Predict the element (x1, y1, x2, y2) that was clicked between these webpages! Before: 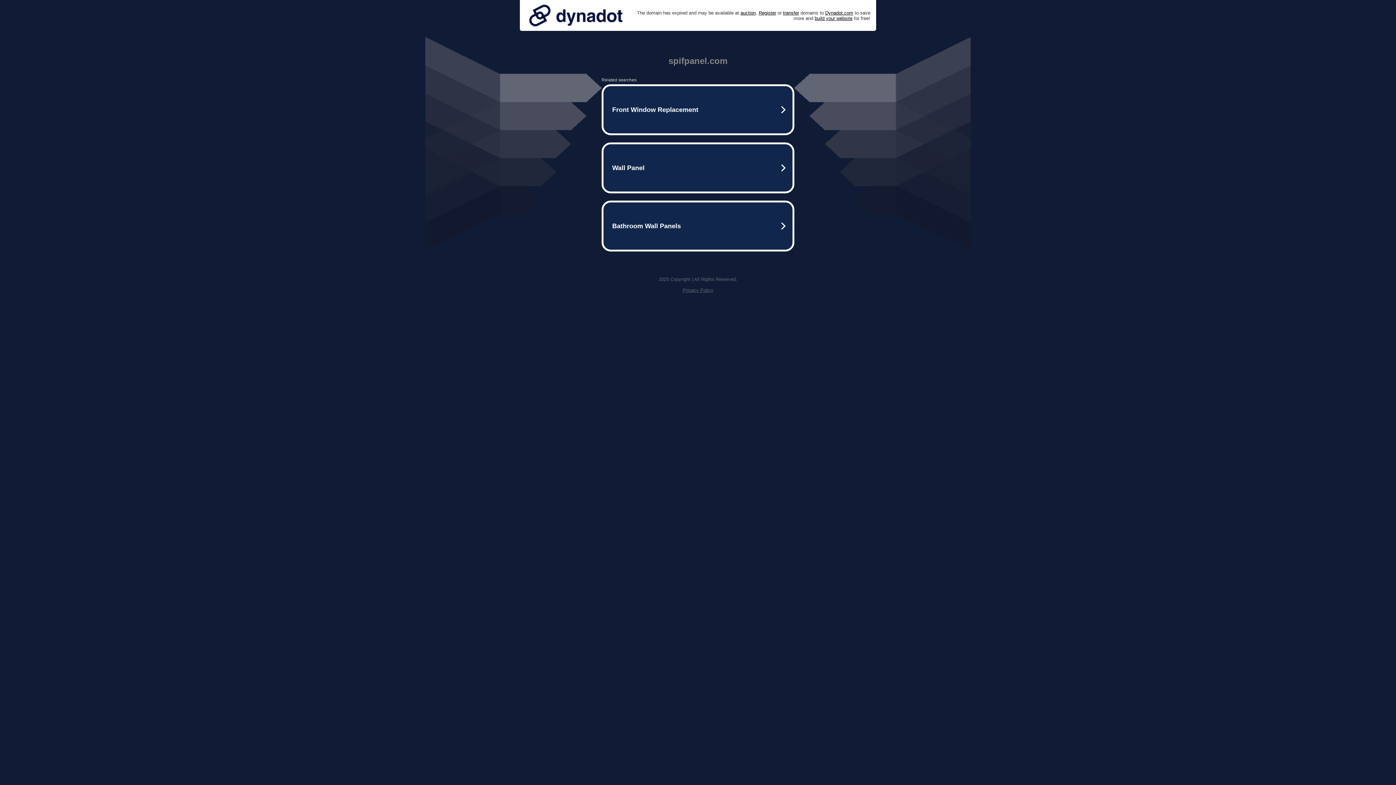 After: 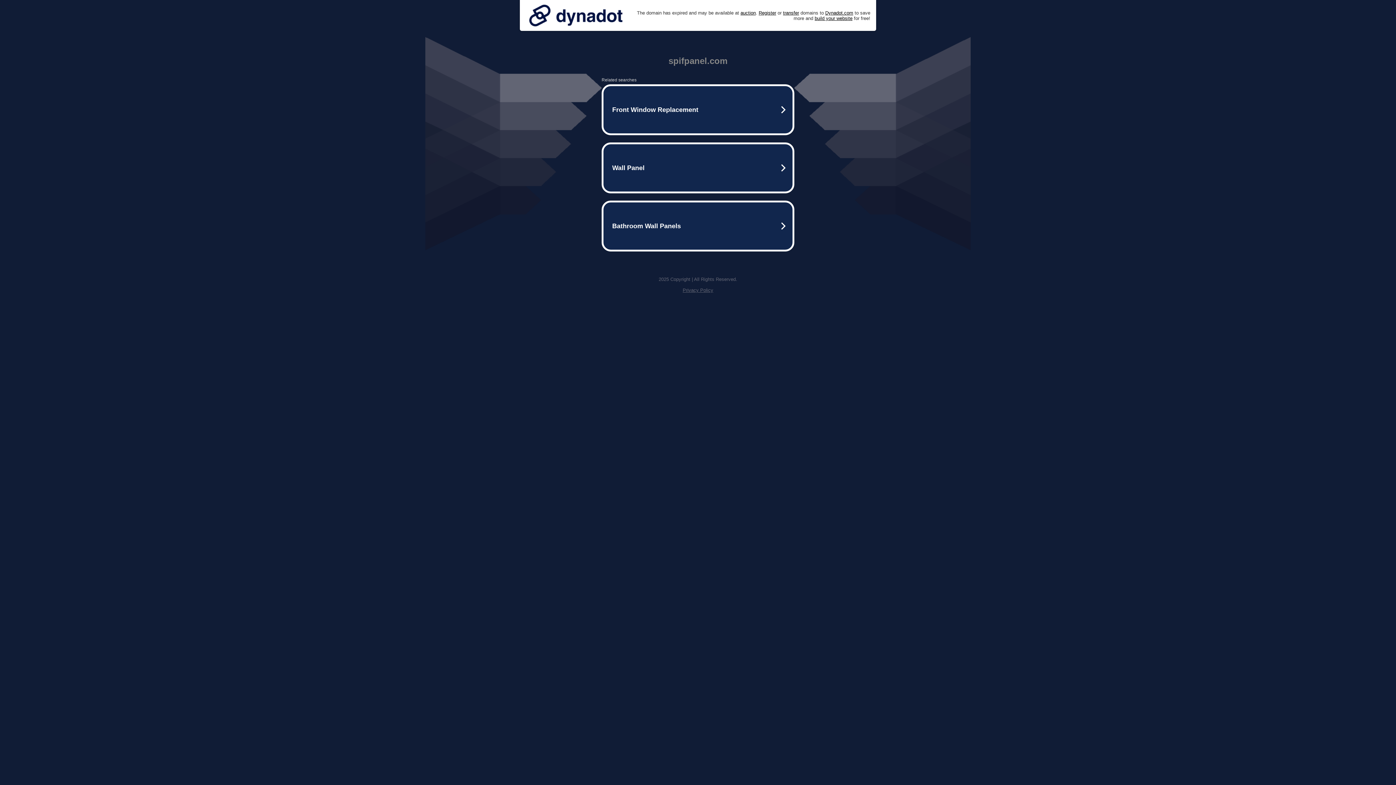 Action: bbox: (525, 0, 626, 30)